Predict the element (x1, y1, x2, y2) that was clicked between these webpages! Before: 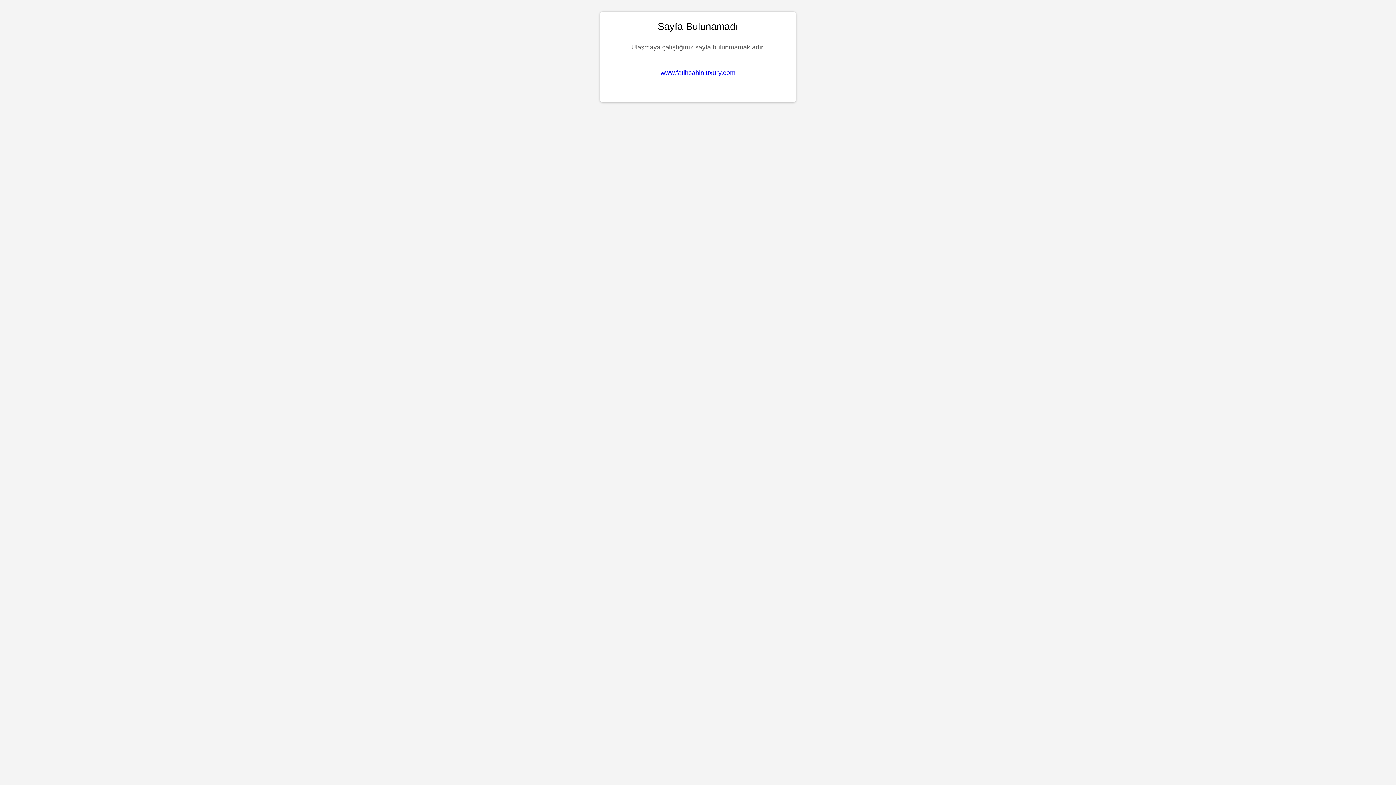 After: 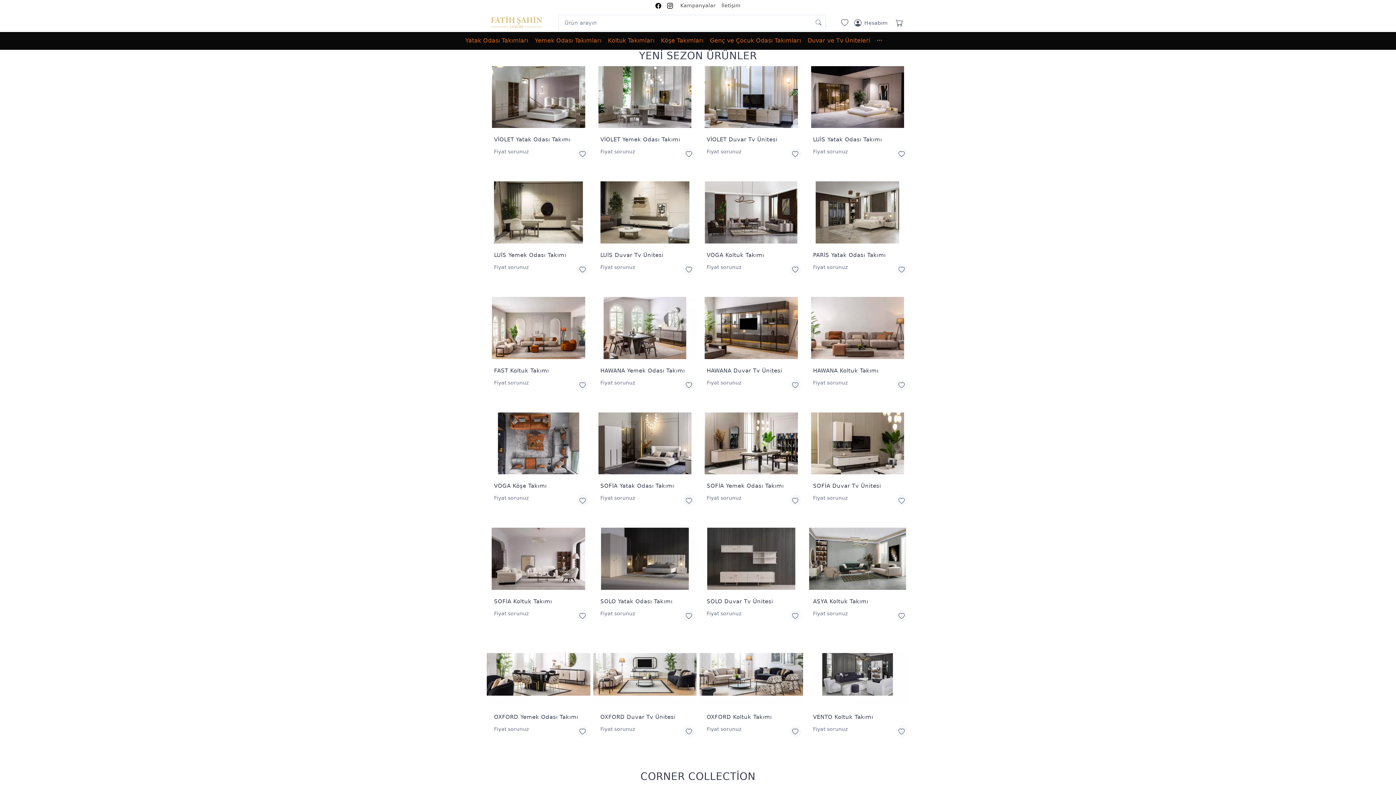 Action: bbox: (660, 69, 735, 76) label: www.fatihsahinluxury.com